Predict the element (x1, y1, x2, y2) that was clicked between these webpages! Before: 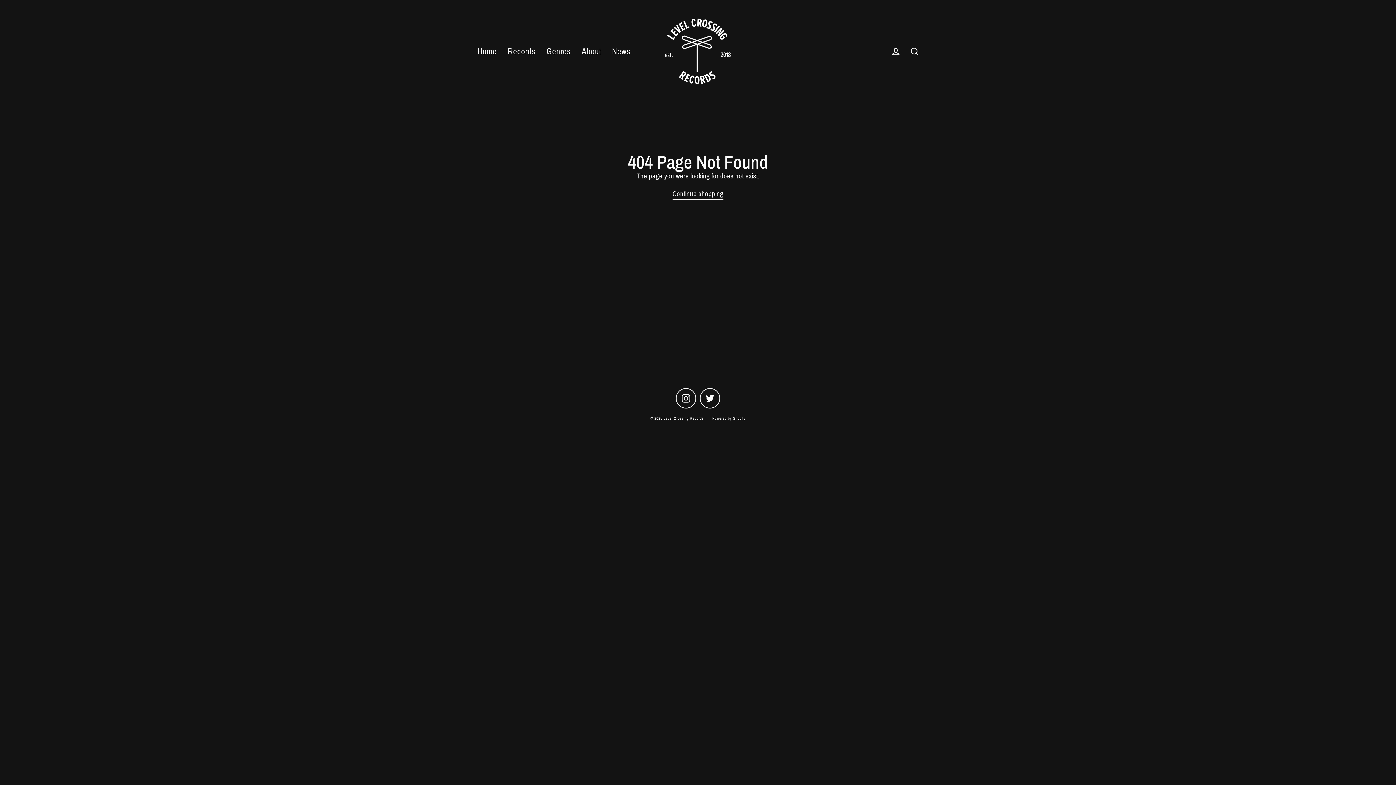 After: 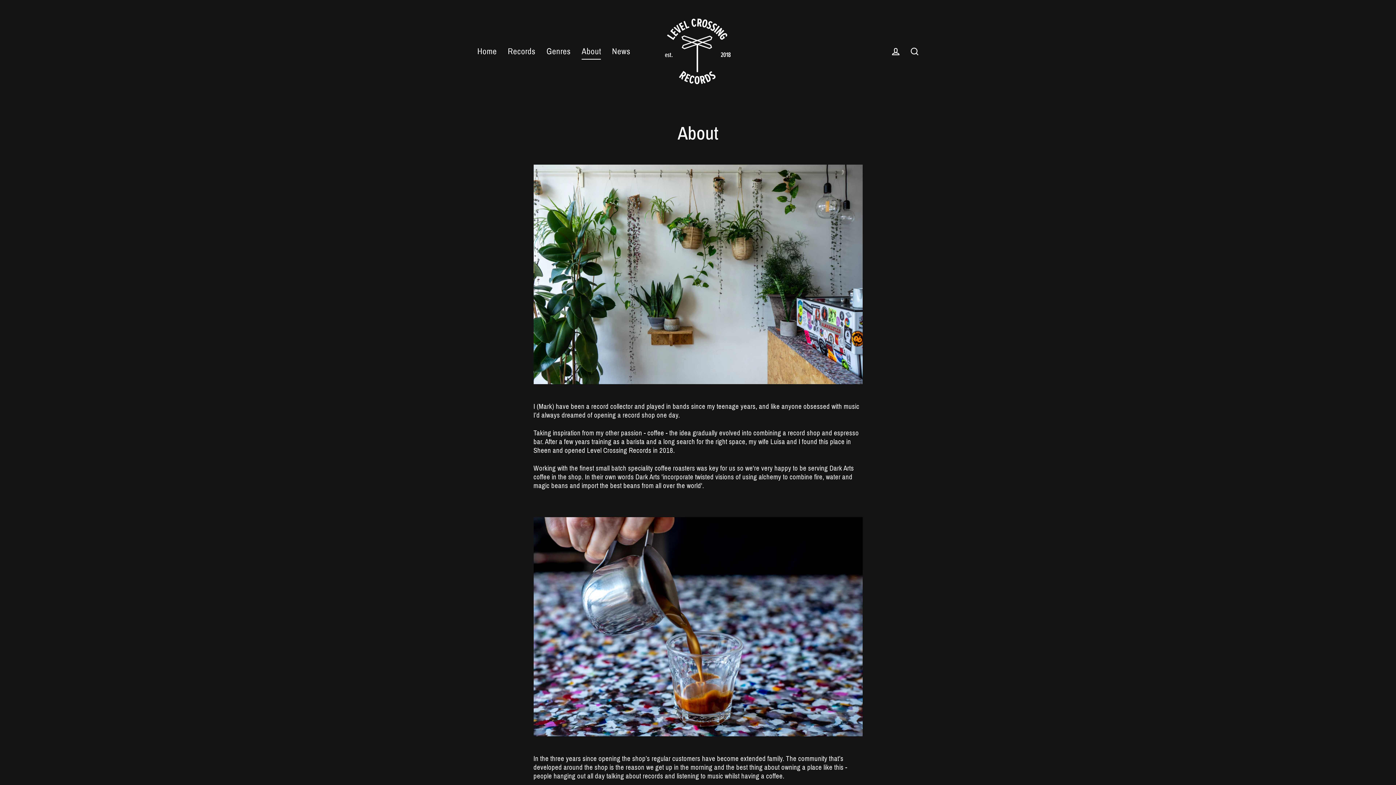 Action: bbox: (576, 43, 606, 59) label: About